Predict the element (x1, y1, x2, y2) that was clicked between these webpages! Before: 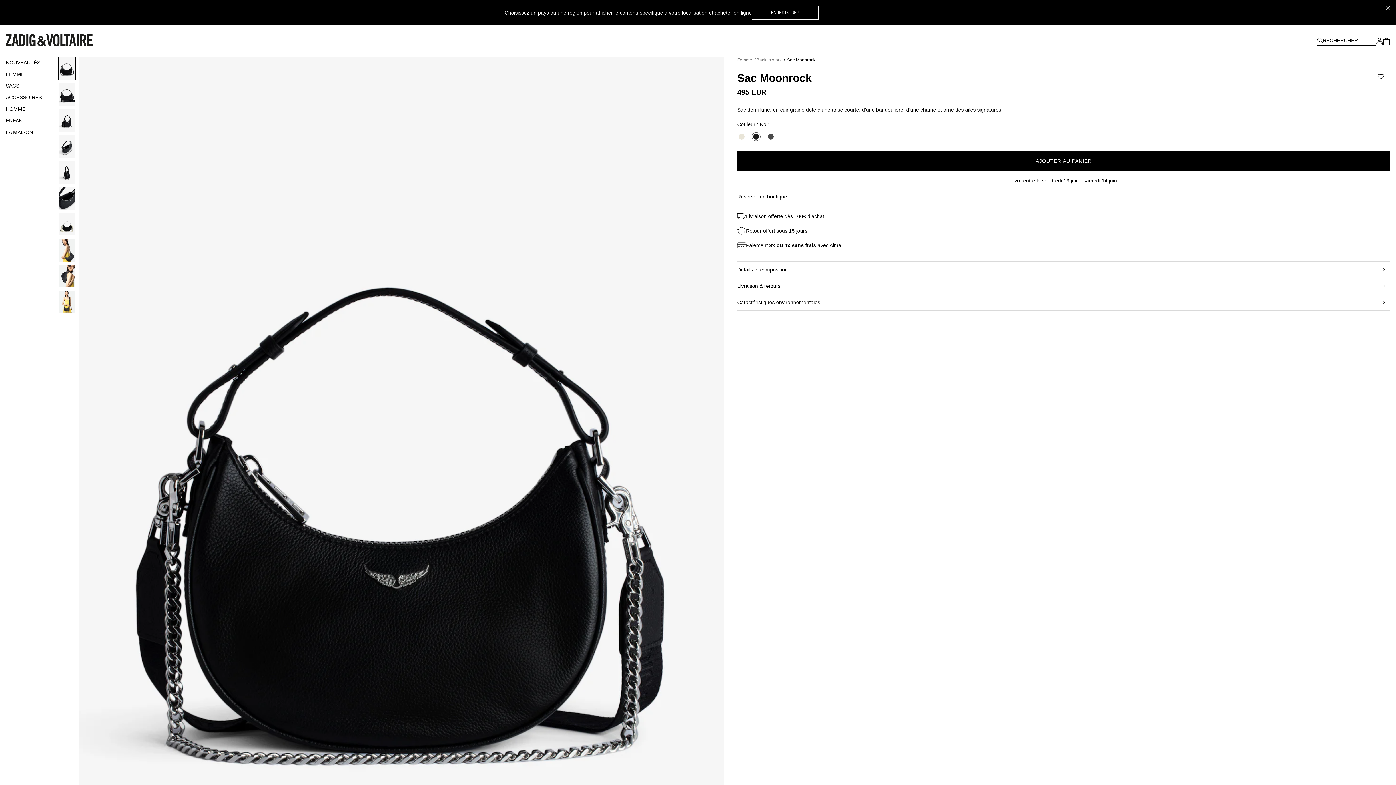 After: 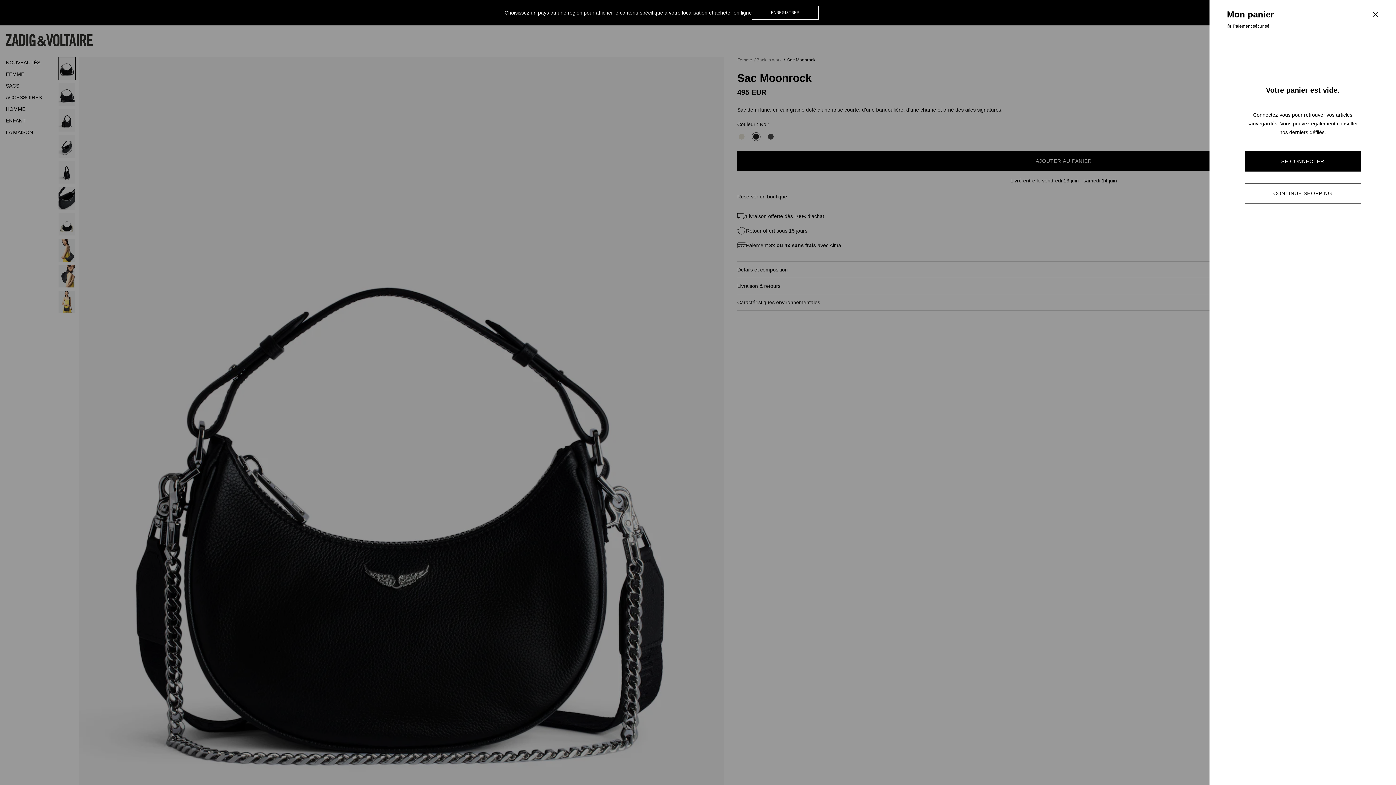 Action: label: Ouvrir le panier bbox: (1383, 37, 1390, 45)